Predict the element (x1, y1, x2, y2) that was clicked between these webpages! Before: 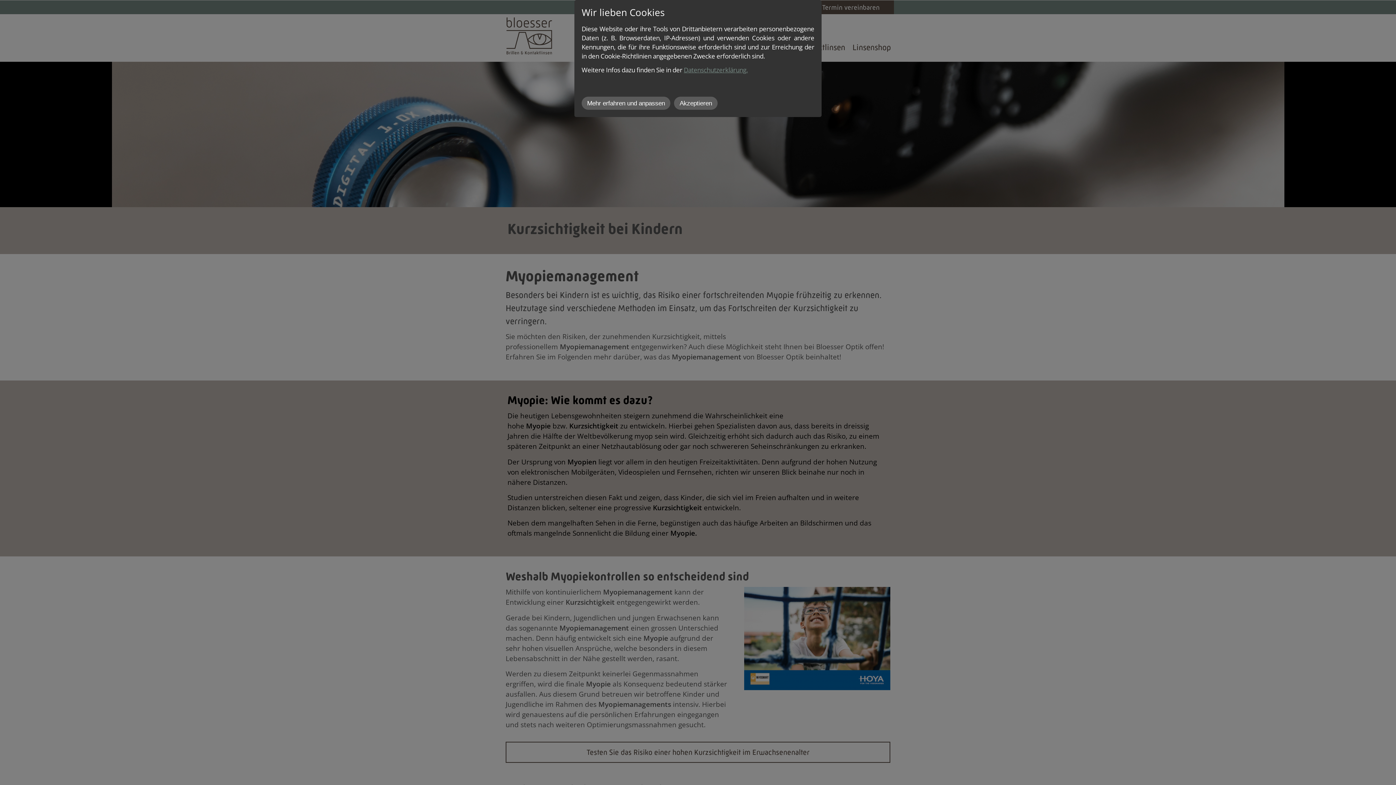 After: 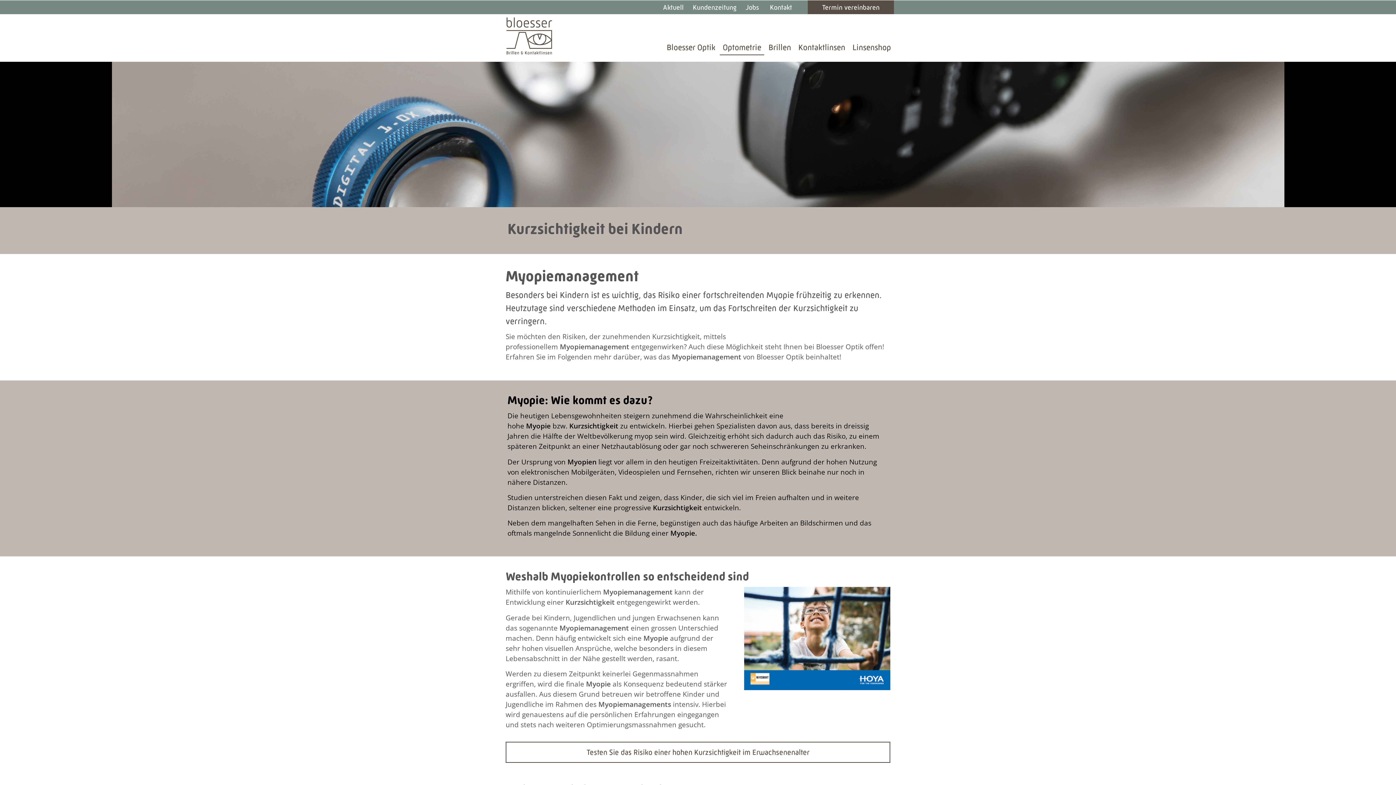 Action: label: Akzeptieren bbox: (674, 96, 717, 109)